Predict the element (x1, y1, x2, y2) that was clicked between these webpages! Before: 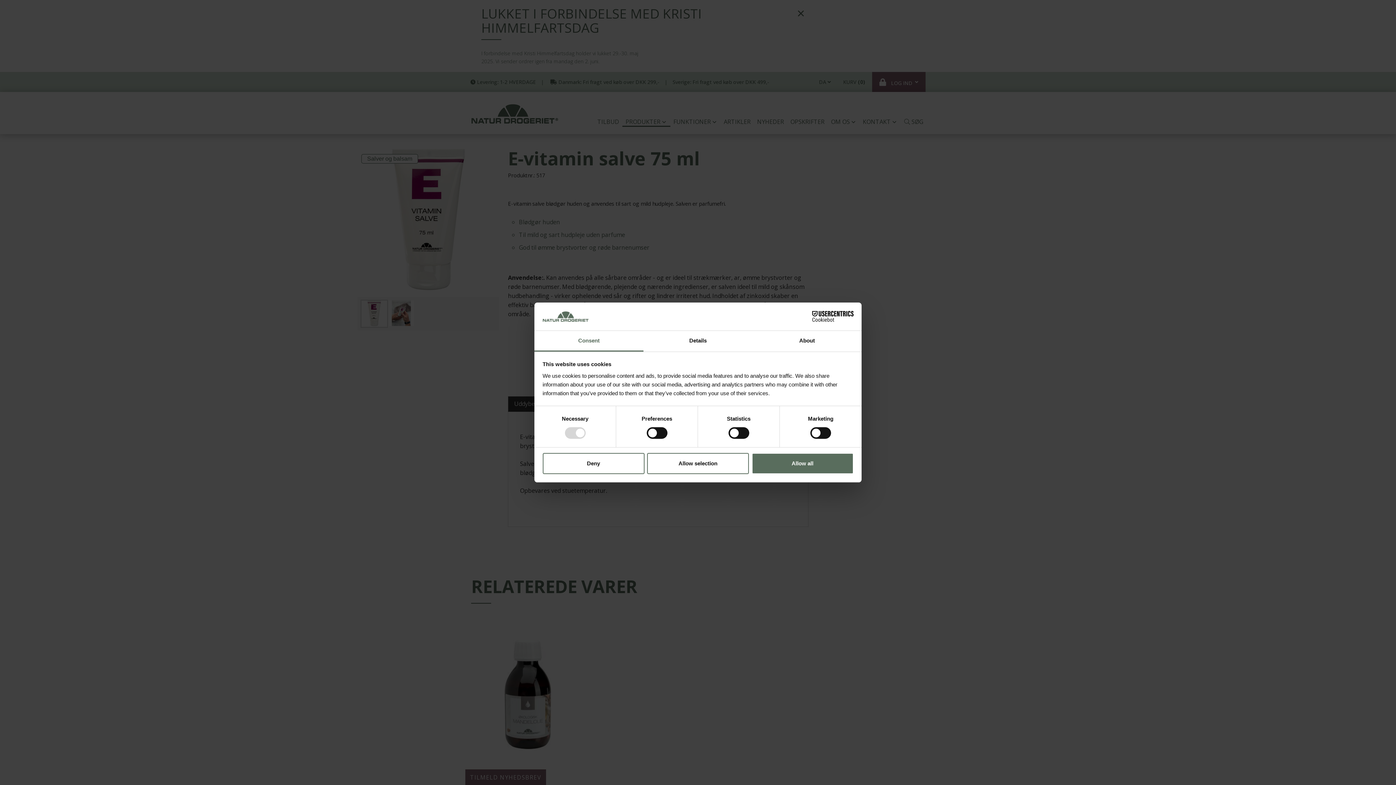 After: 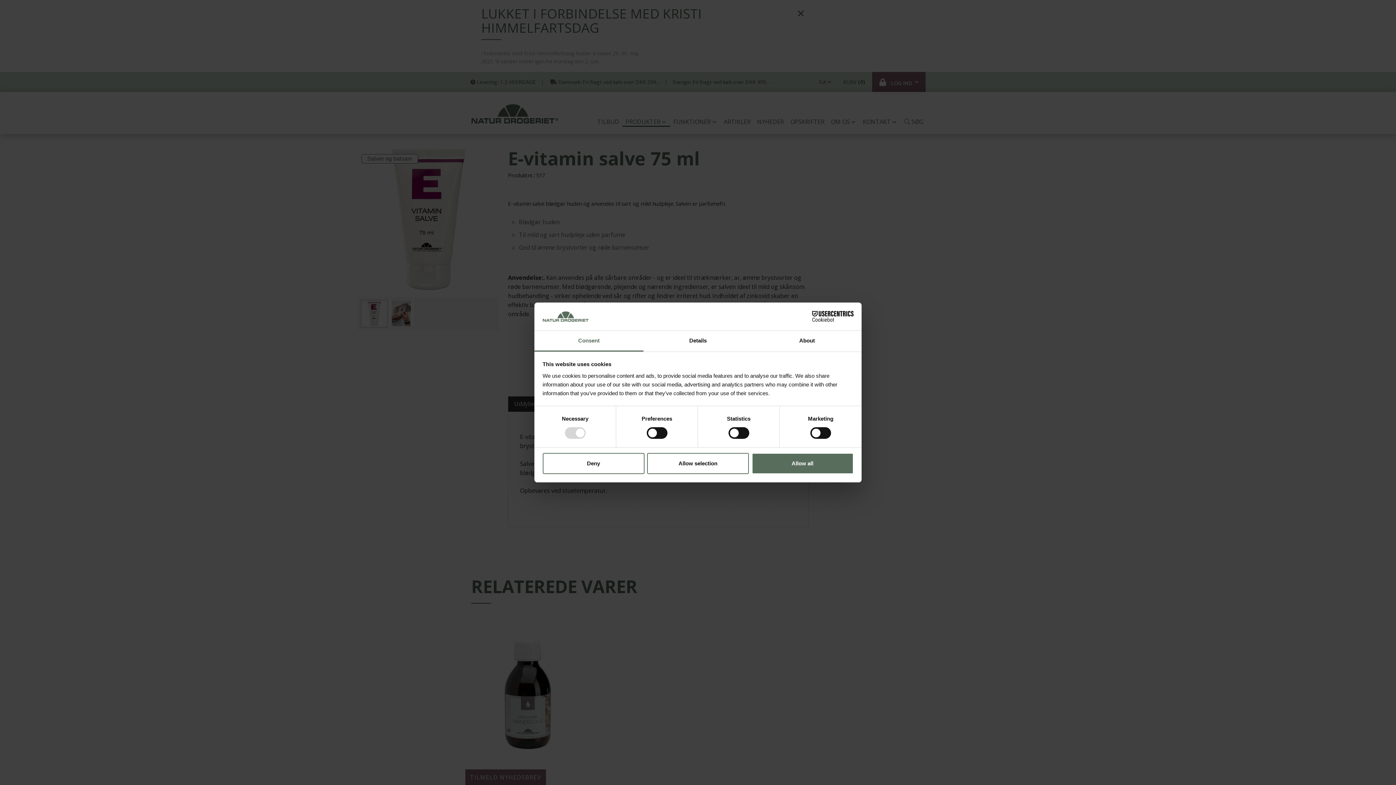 Action: bbox: (790, 311, 853, 322) label: Cookiebot - opens in a new window